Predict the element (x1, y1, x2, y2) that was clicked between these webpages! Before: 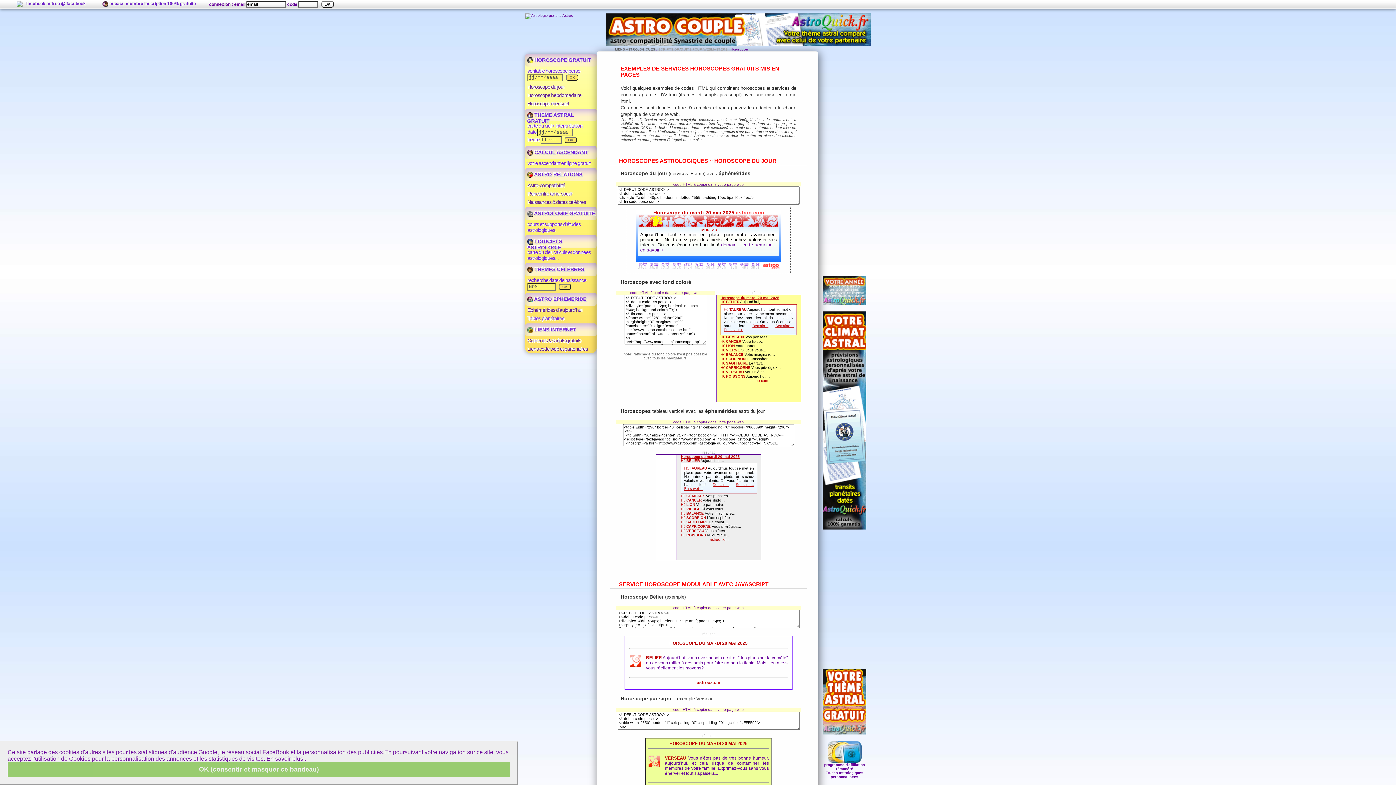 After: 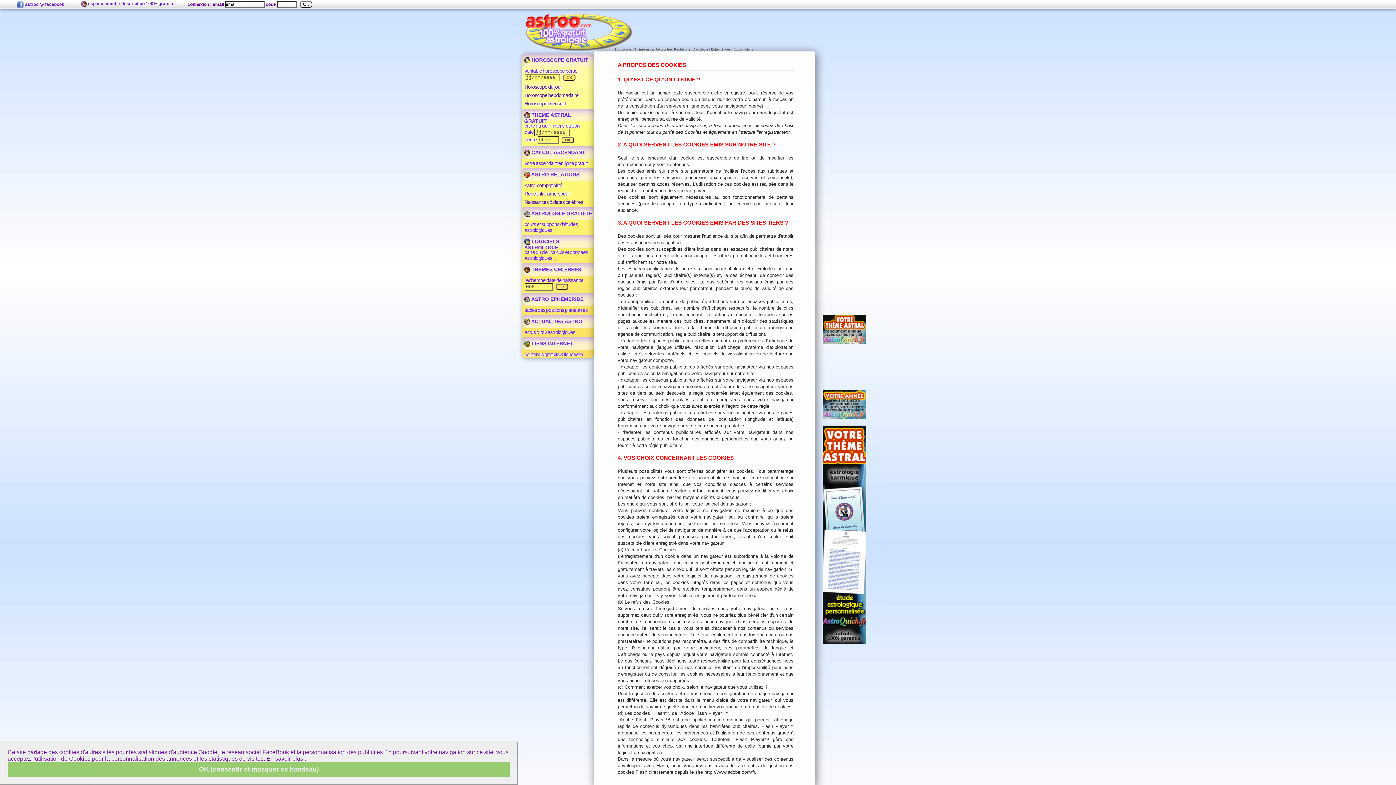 Action: bbox: (266, 756, 307, 762) label: En savoir plus...